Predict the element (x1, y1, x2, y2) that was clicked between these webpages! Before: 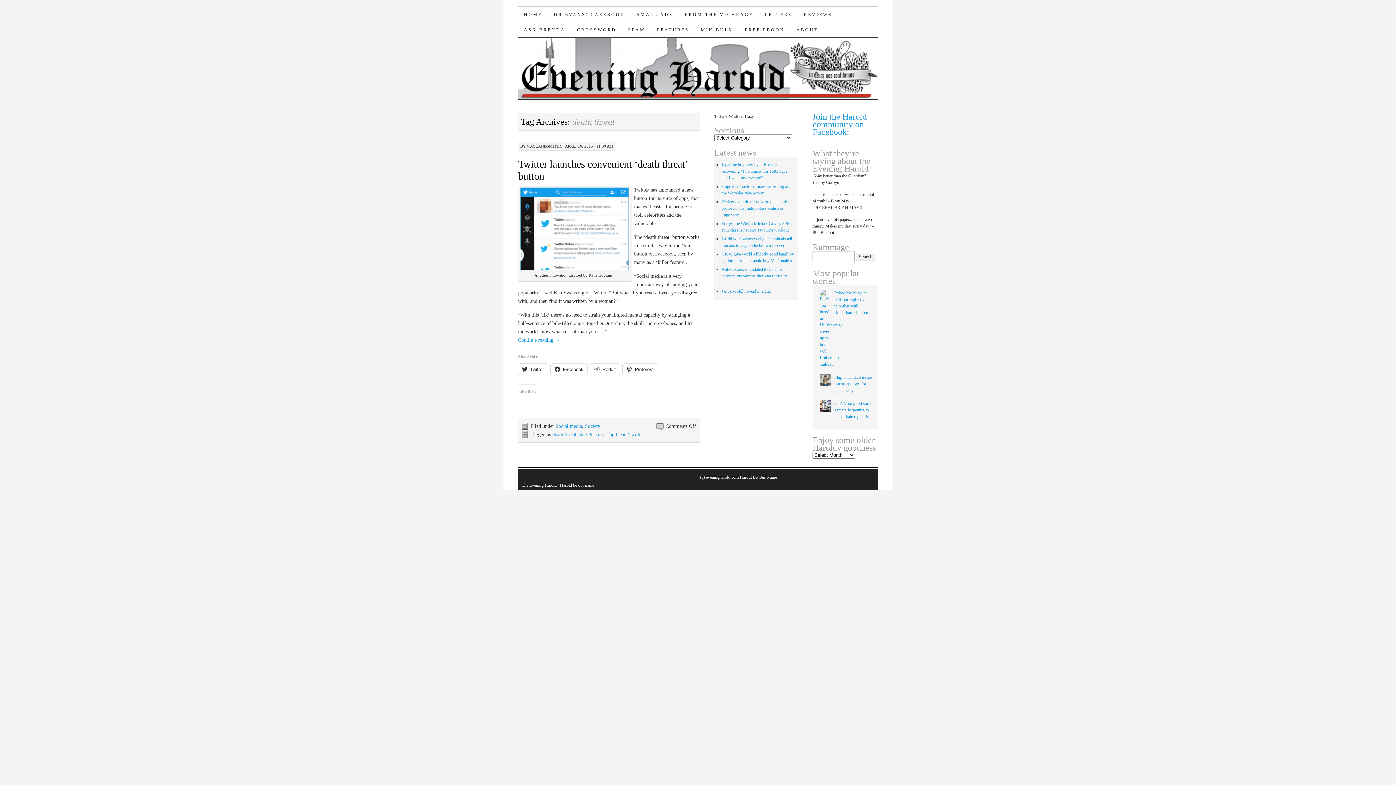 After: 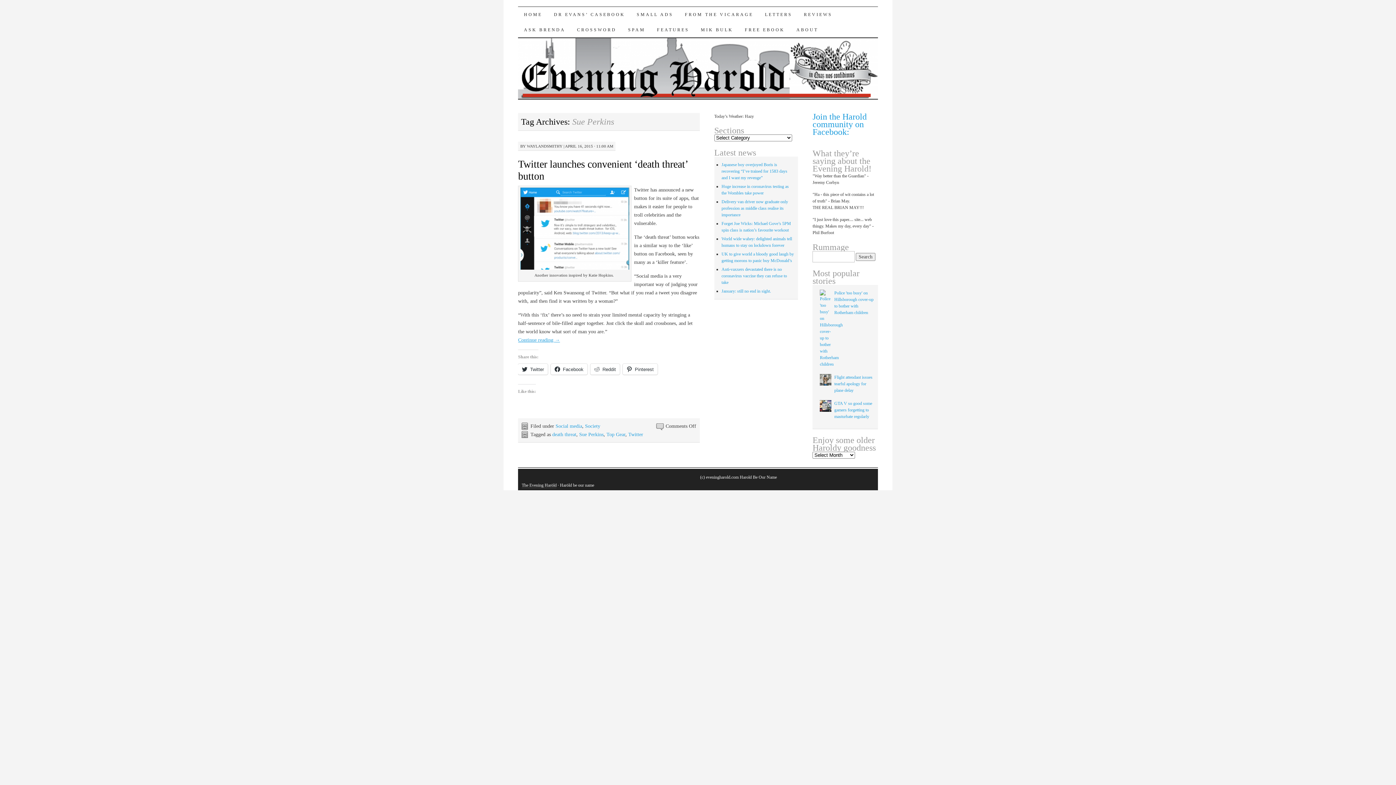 Action: bbox: (579, 431, 603, 437) label: Sue Perkins